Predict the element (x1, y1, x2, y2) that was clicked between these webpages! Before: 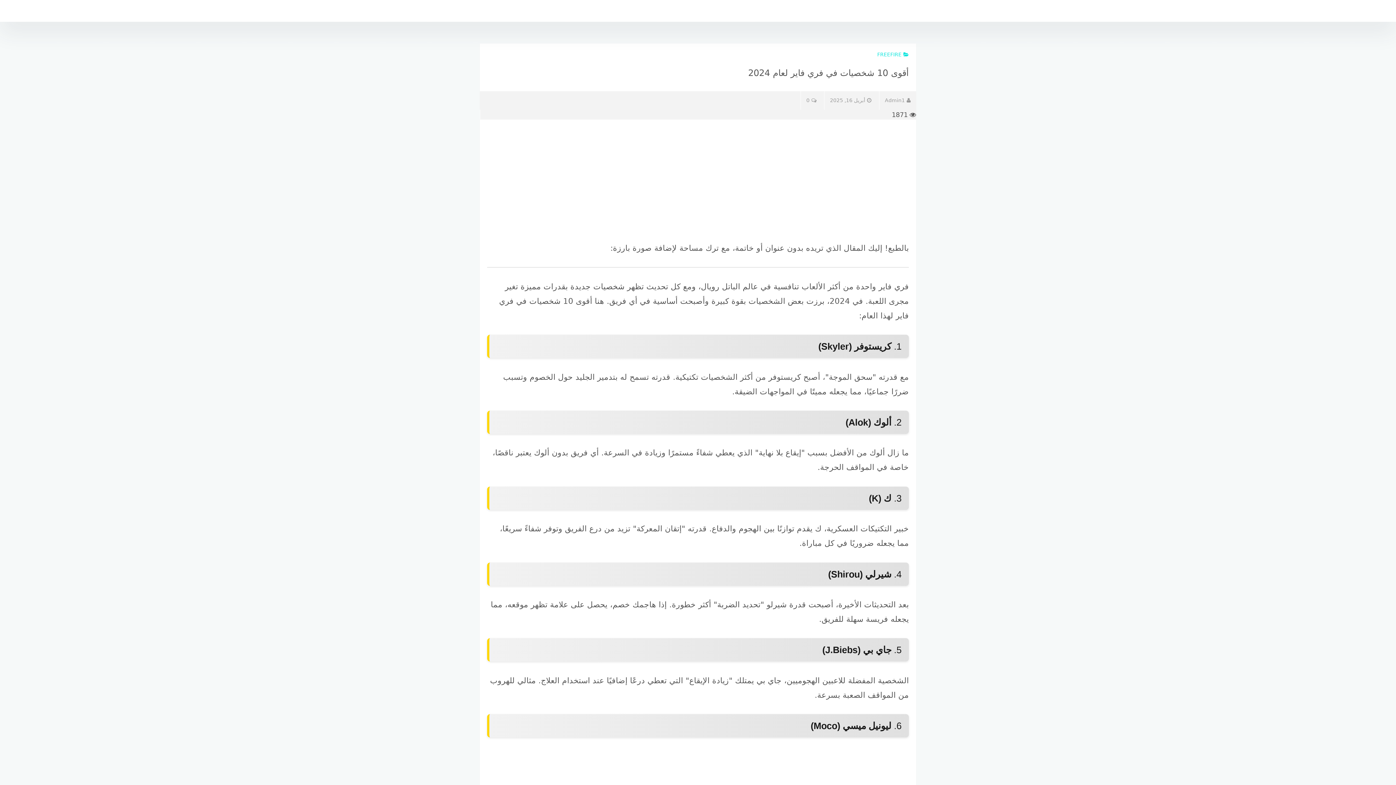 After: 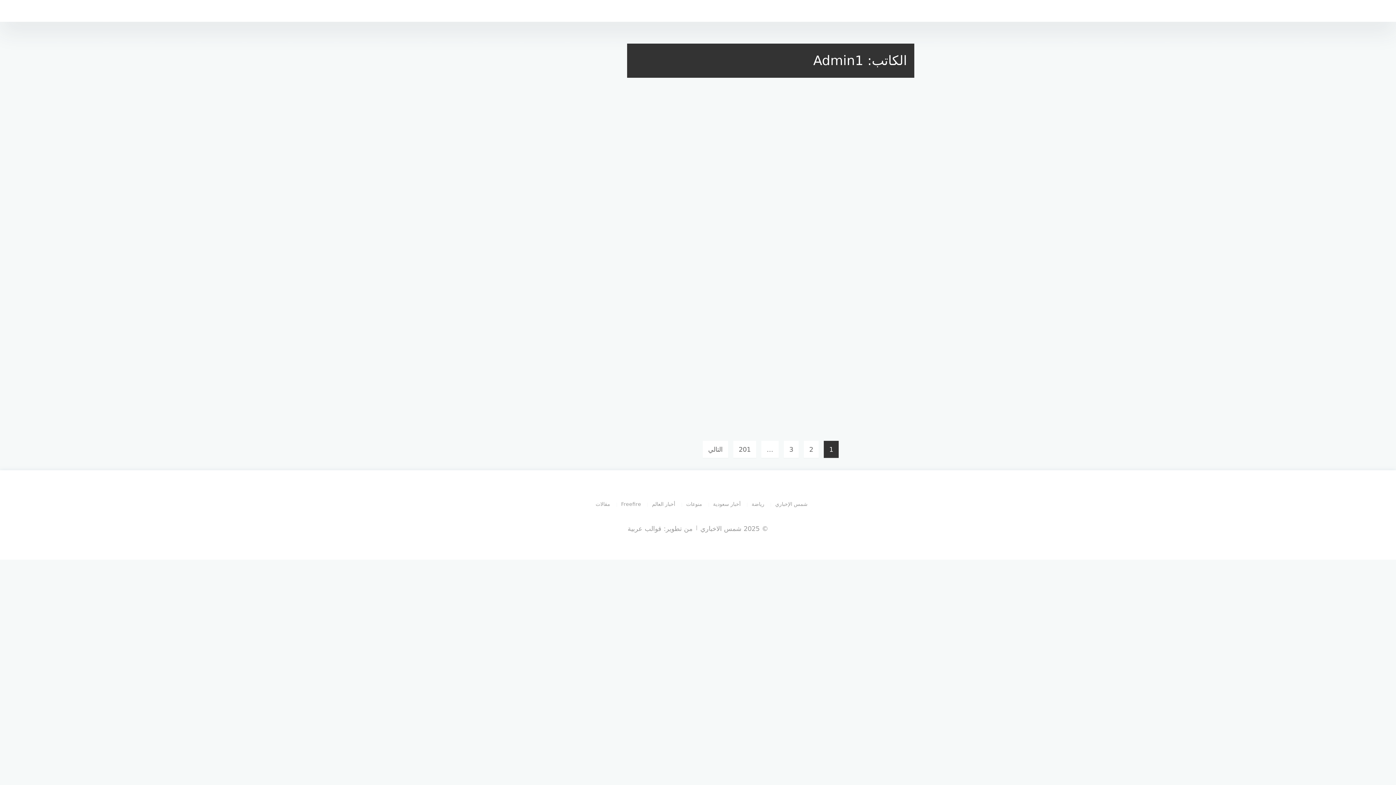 Action: bbox: (879, 91, 916, 109) label: Admin1